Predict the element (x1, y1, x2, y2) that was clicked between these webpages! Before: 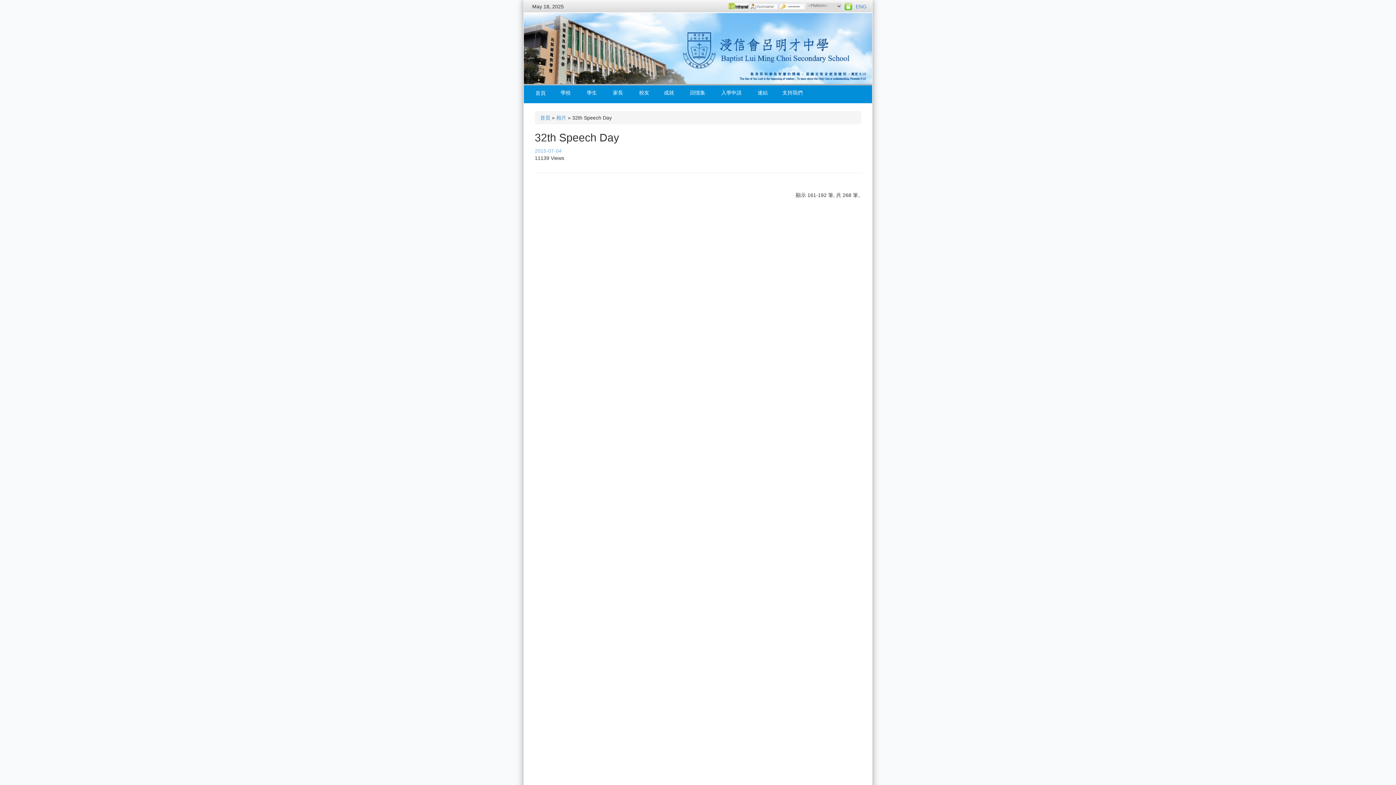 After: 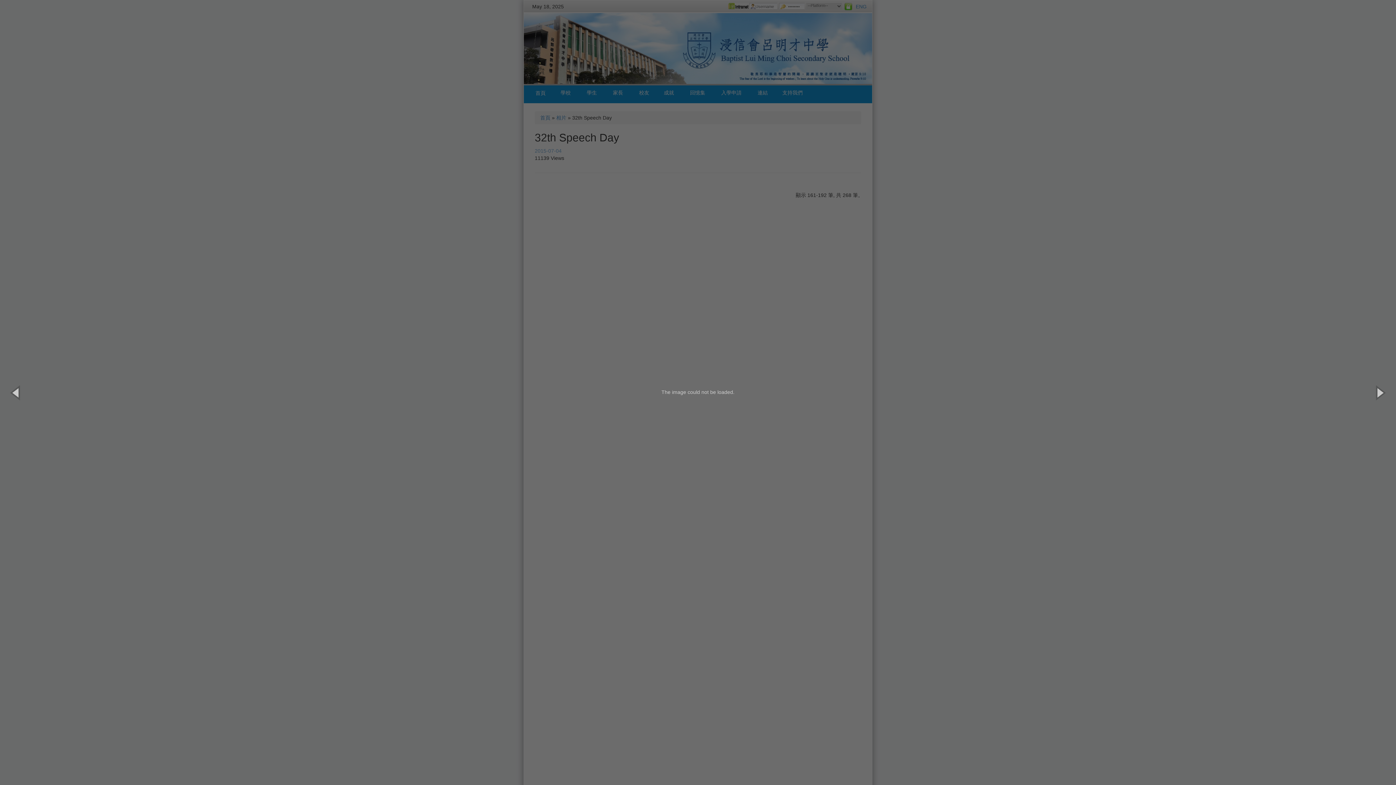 Action: bbox: (786, 517, 865, 590)